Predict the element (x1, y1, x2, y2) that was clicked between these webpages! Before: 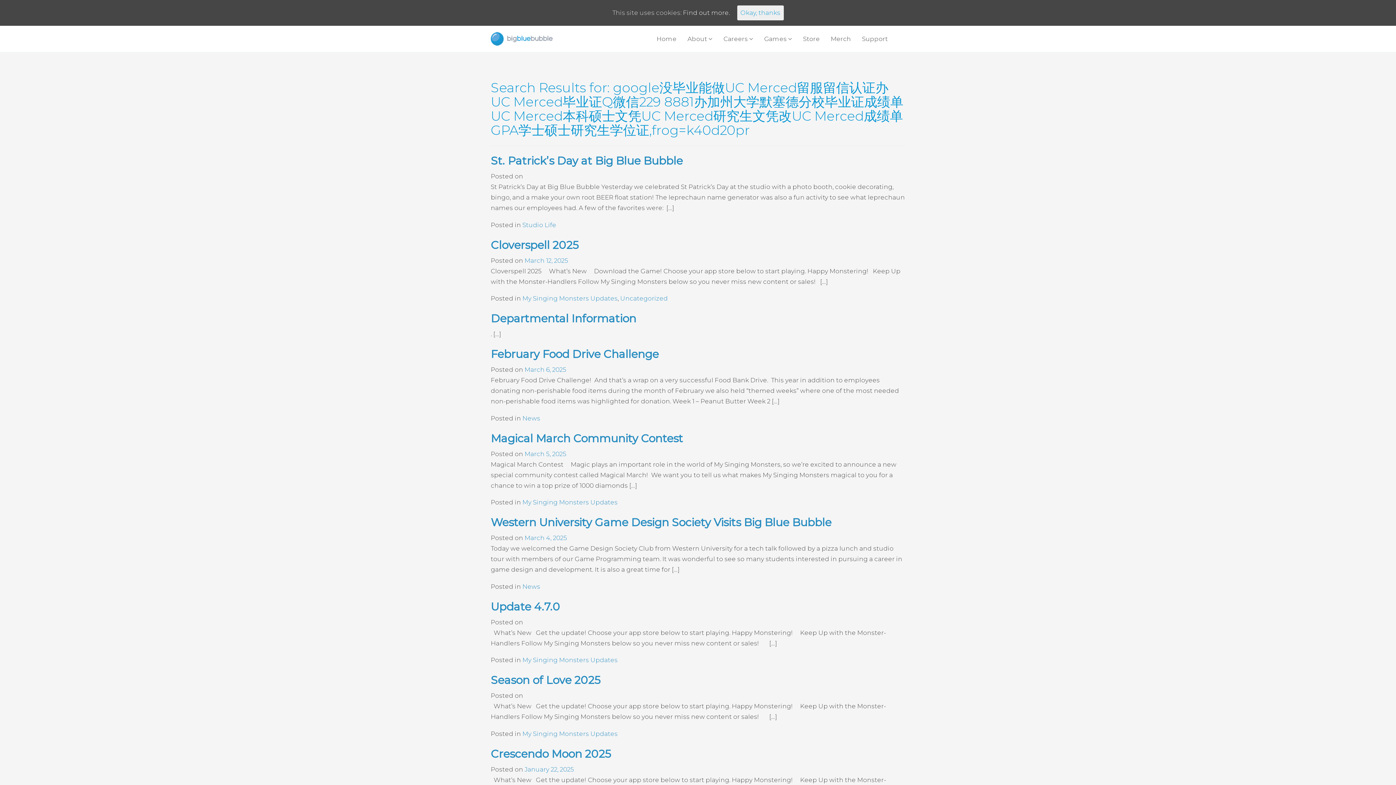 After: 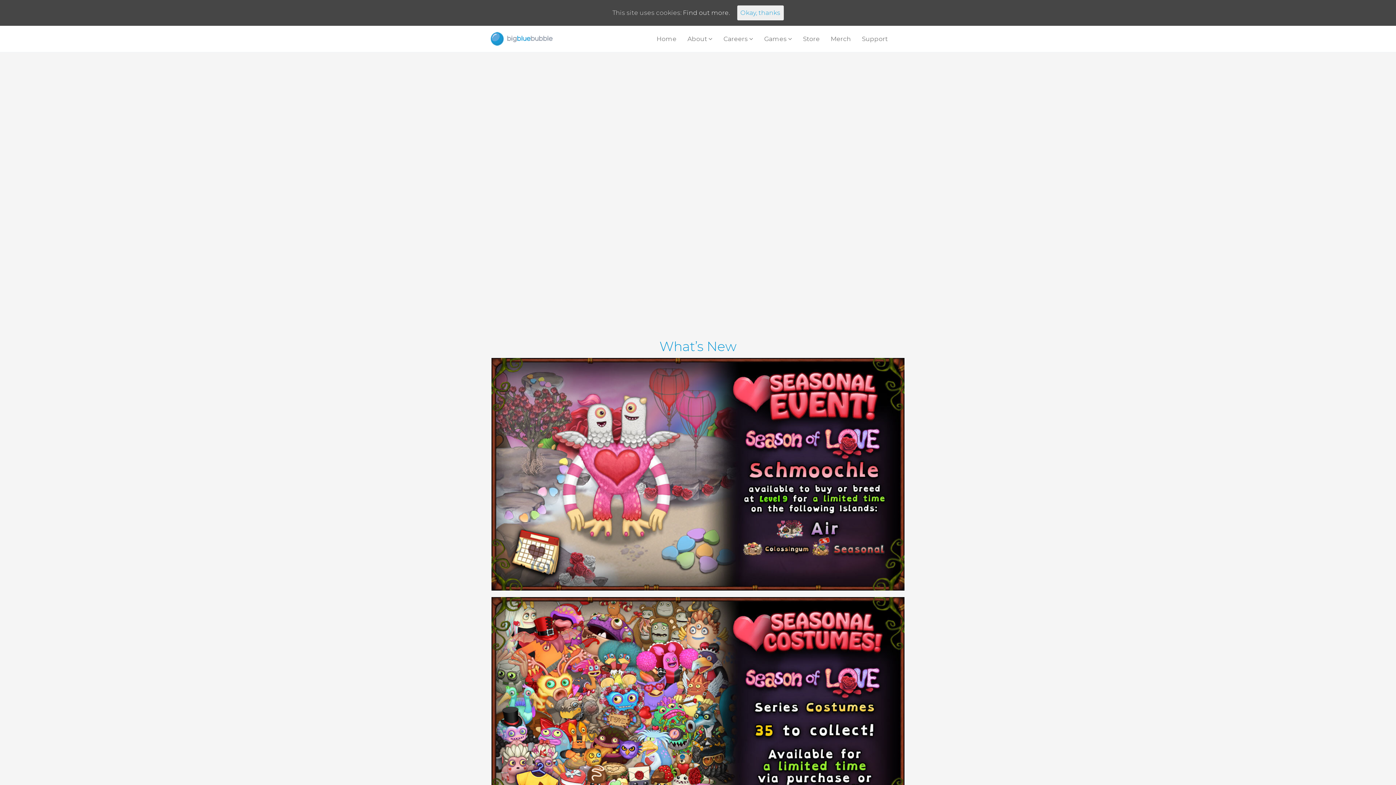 Action: label: Season of Love 2025 bbox: (490, 673, 600, 687)